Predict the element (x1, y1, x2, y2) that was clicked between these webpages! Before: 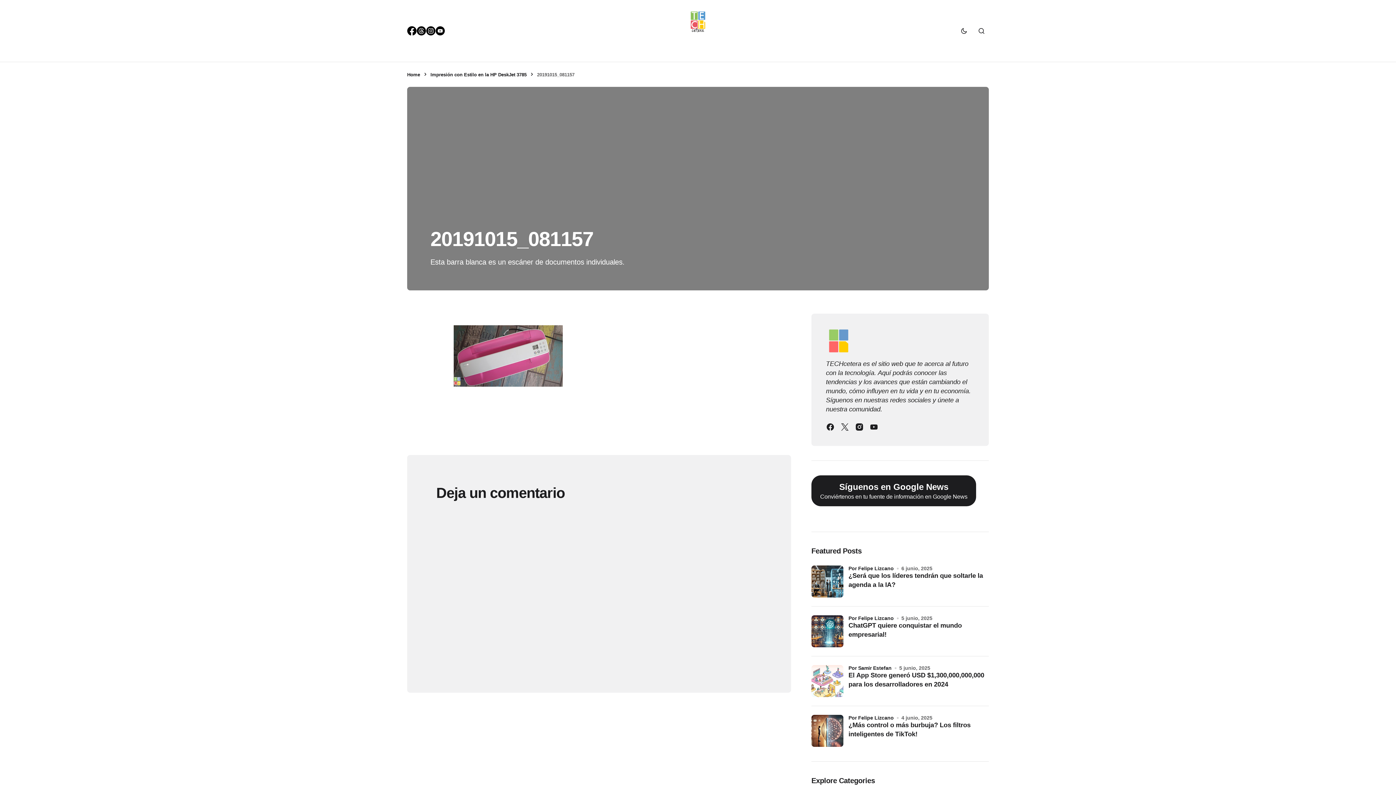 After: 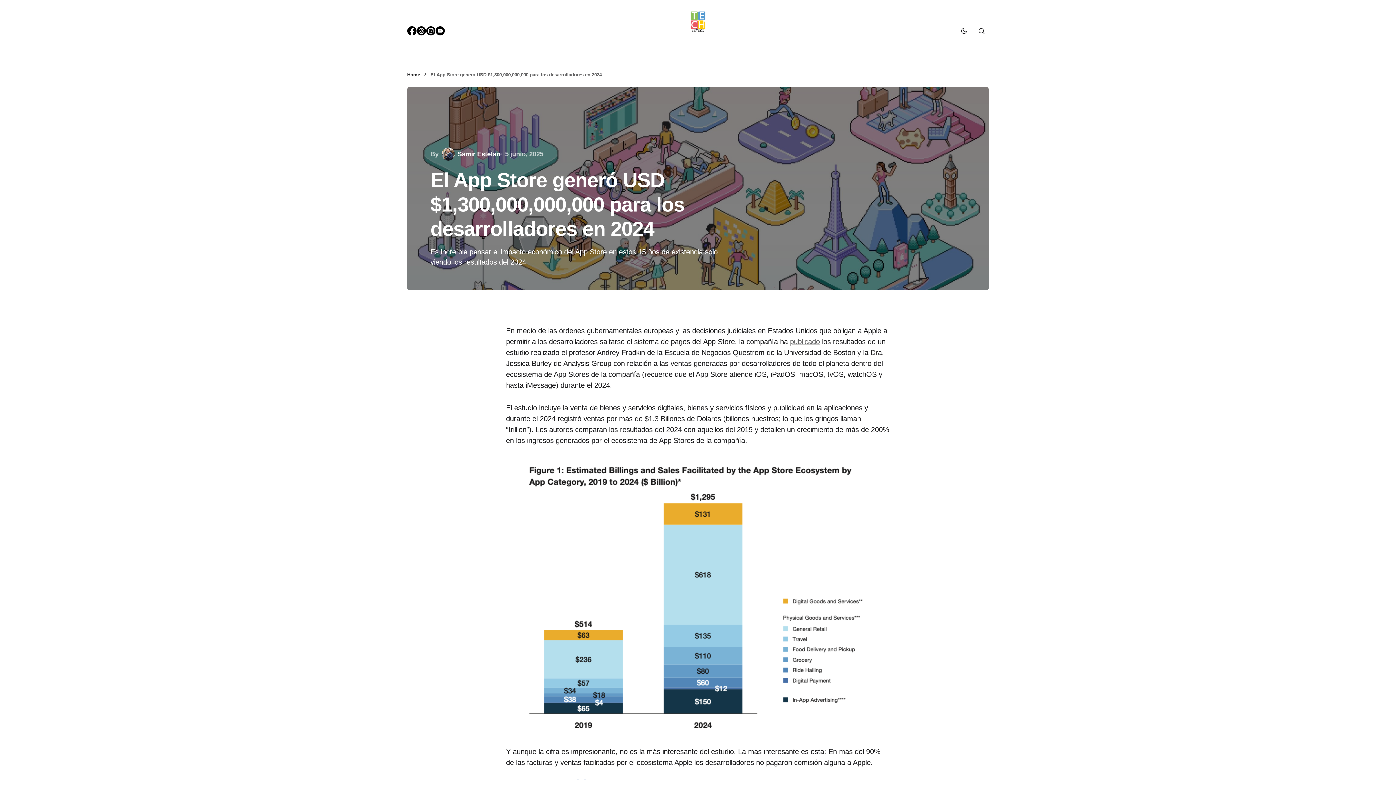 Action: label: El App Store generó USD $1,300,000,000,000 para los desarrolladores en 2024 bbox: (848, 671, 989, 697)